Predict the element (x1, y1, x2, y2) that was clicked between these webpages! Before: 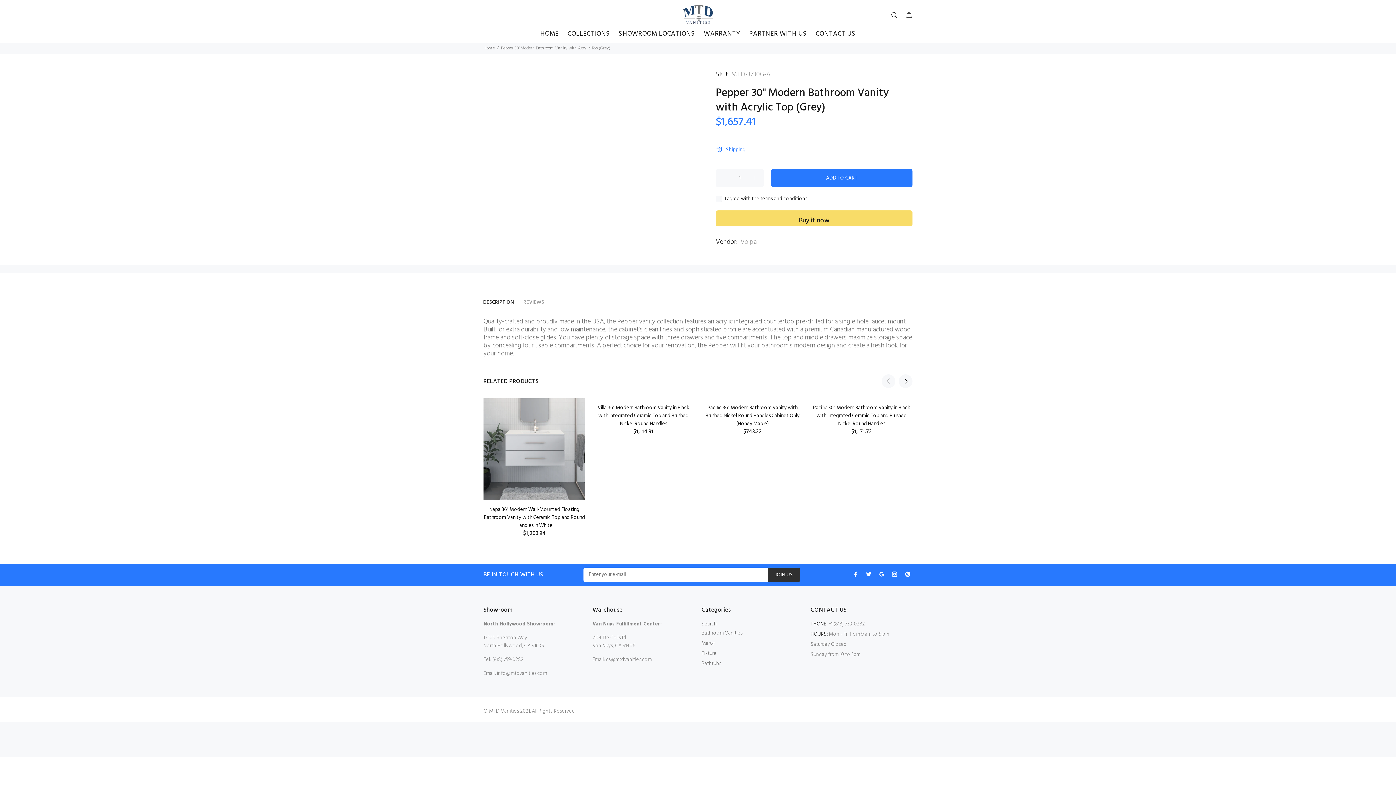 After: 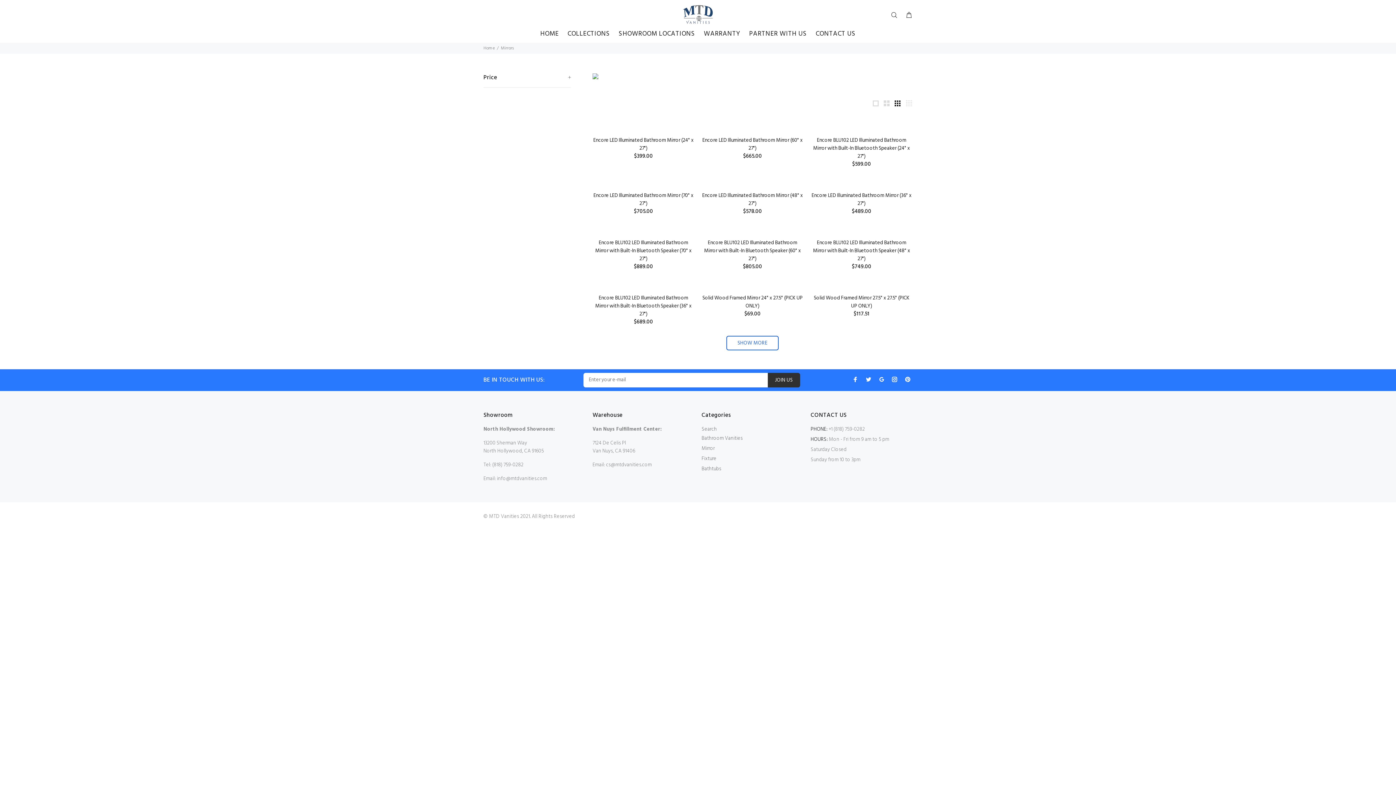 Action: label: Mirror bbox: (701, 638, 714, 648)